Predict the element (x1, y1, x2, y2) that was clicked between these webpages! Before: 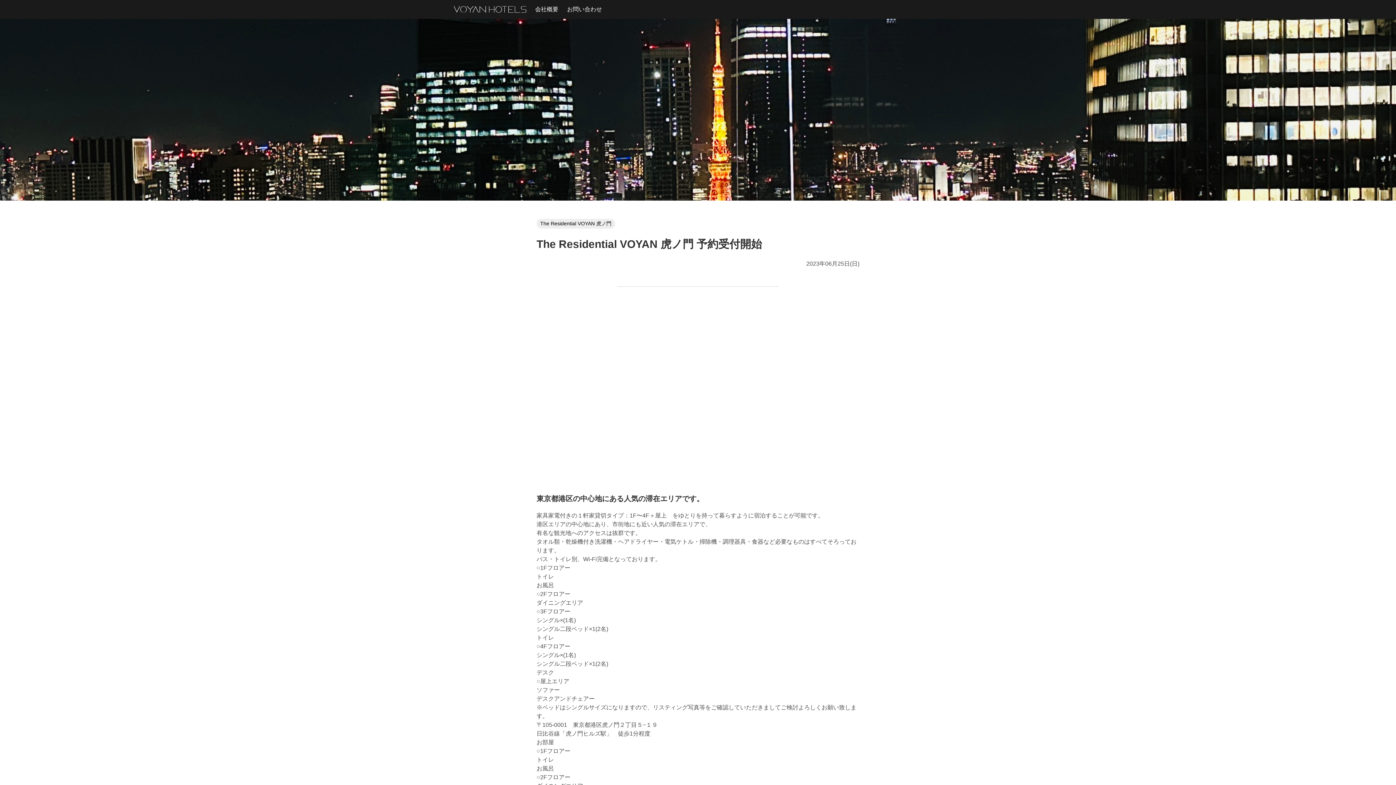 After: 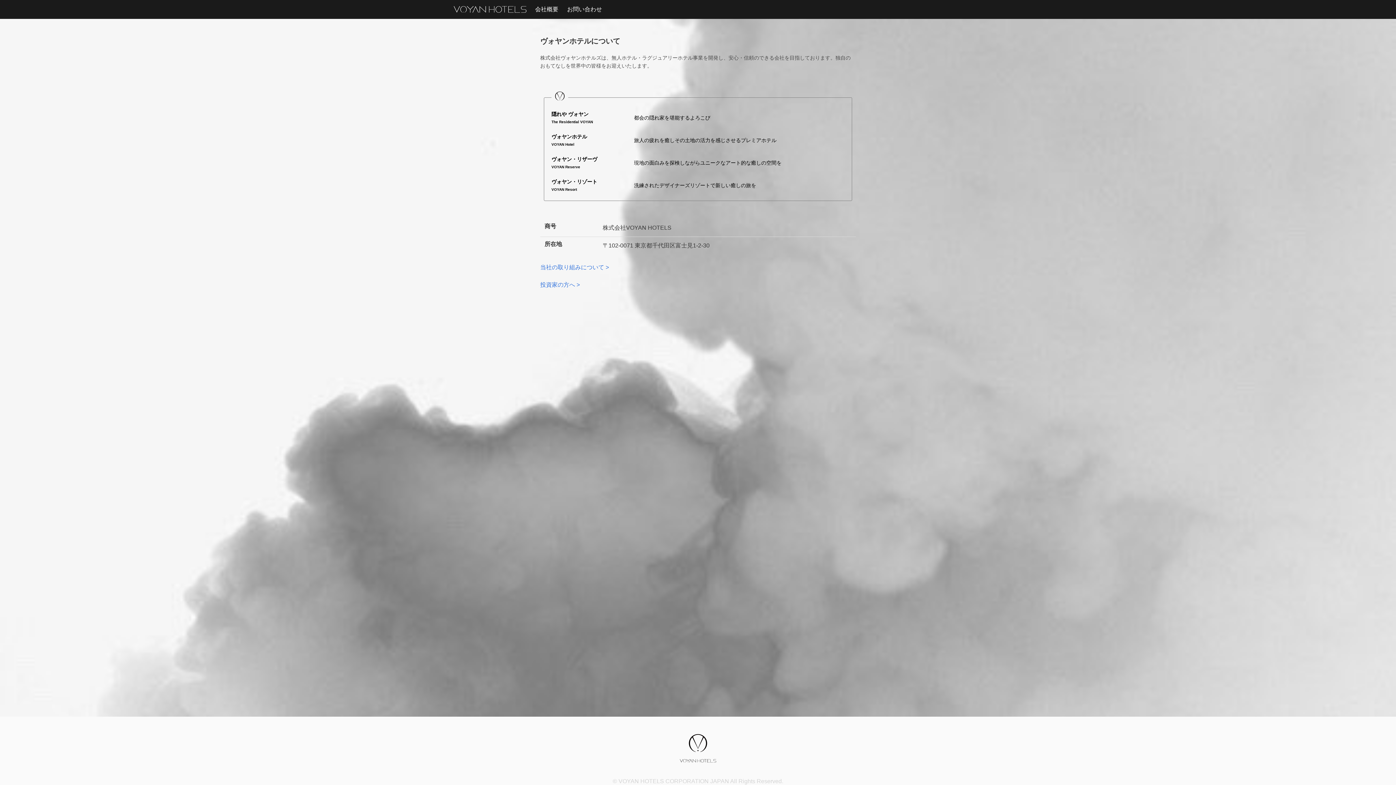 Action: bbox: (530, 0, 562, 18) label: 会社概要